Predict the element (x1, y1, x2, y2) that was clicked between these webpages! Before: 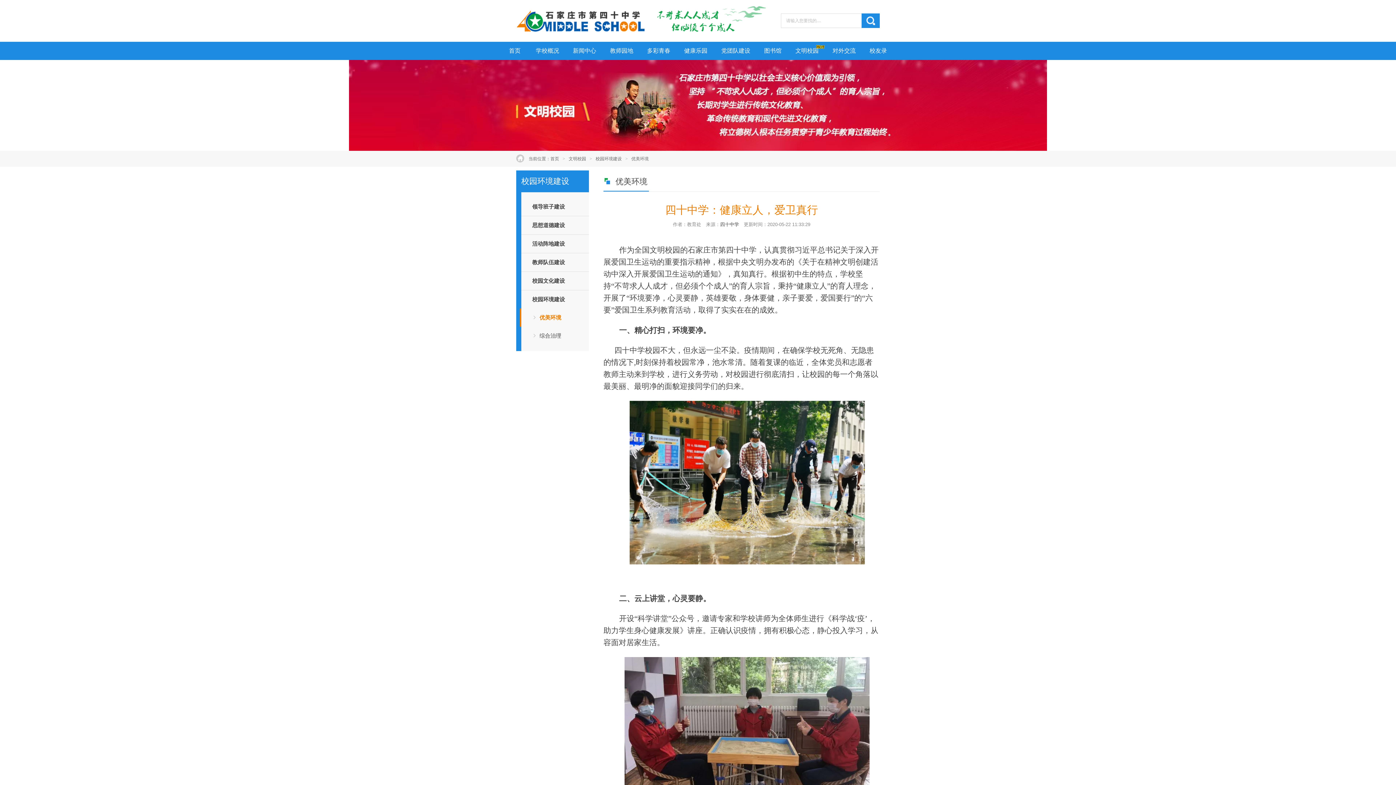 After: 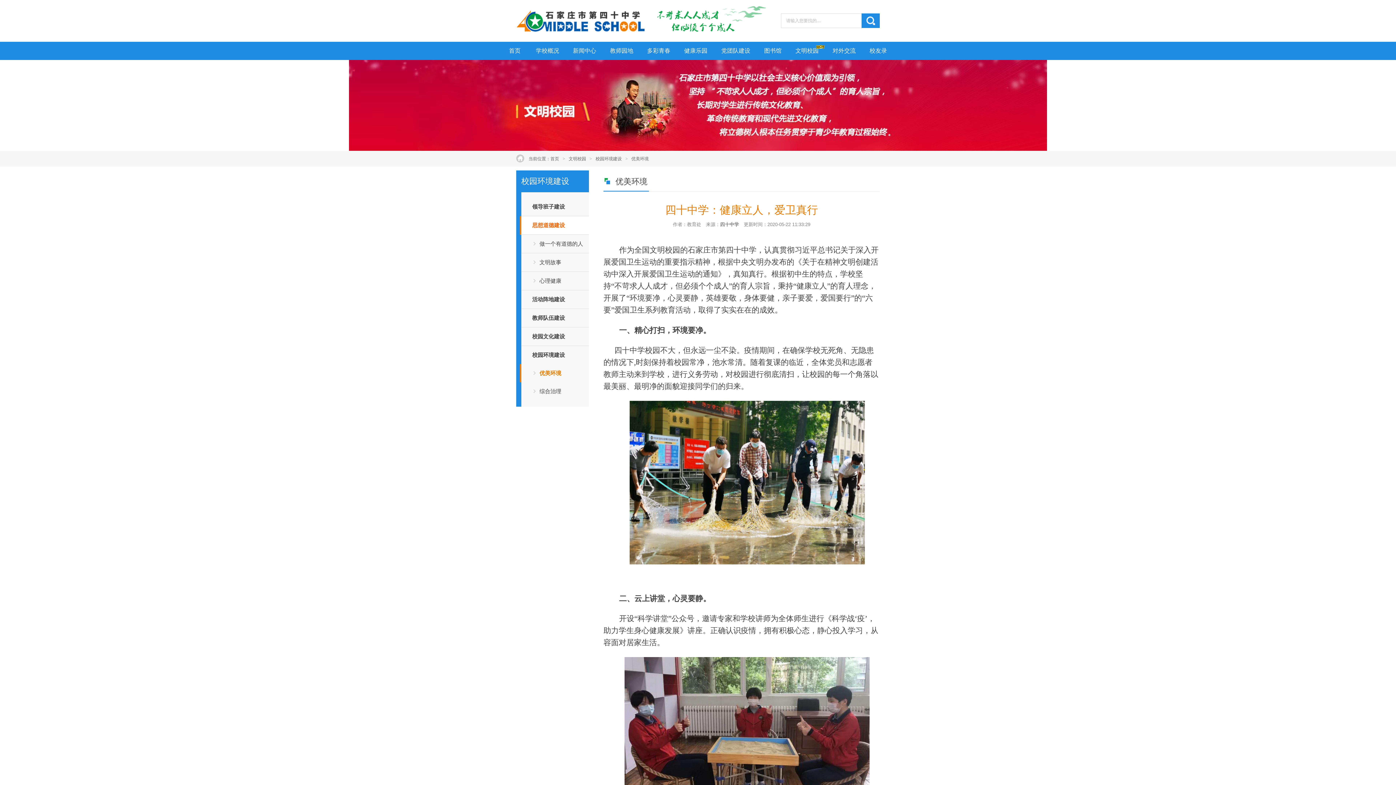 Action: bbox: (521, 216, 589, 234) label: 思想道德建设